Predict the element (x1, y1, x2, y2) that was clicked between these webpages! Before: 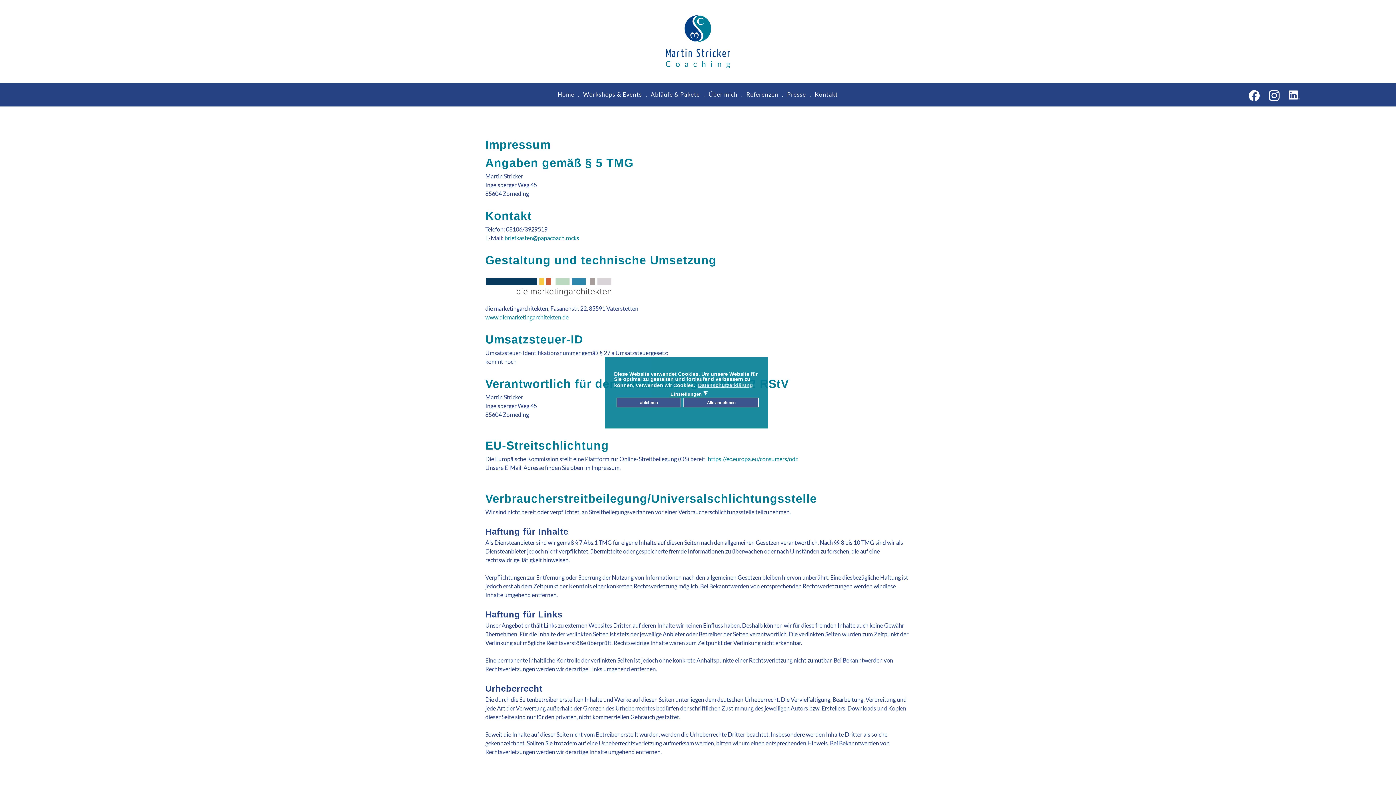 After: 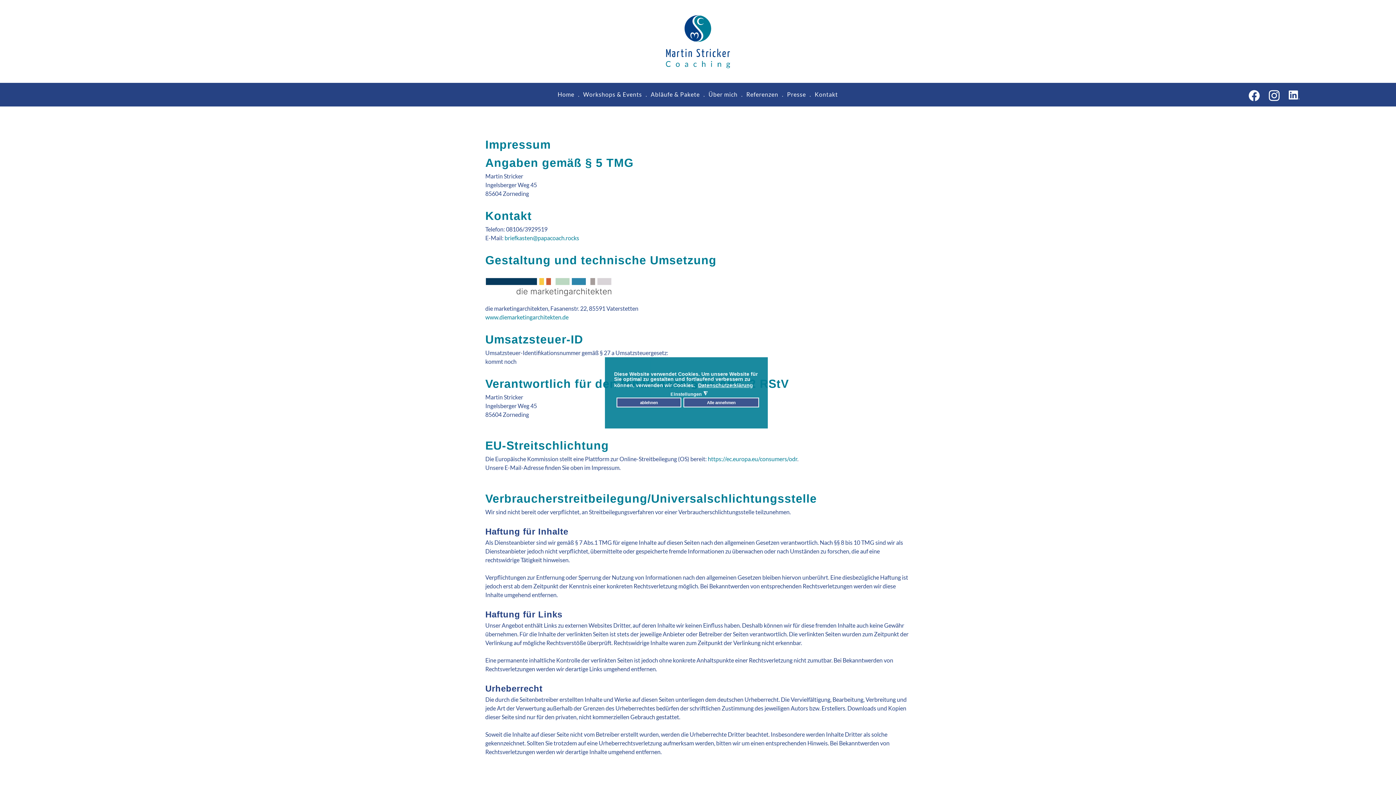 Action: label: Datenschutzerklärung bbox: (698, 381, 754, 389)